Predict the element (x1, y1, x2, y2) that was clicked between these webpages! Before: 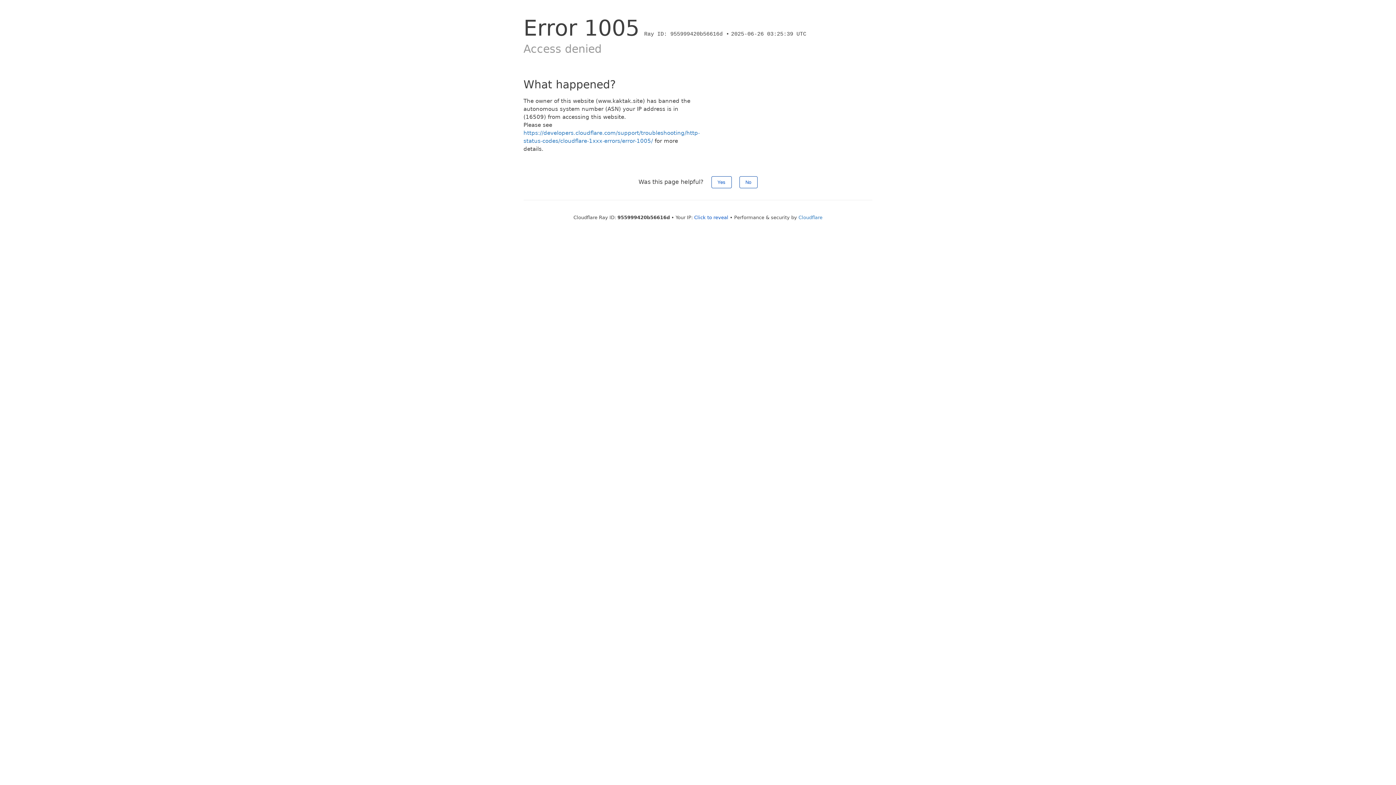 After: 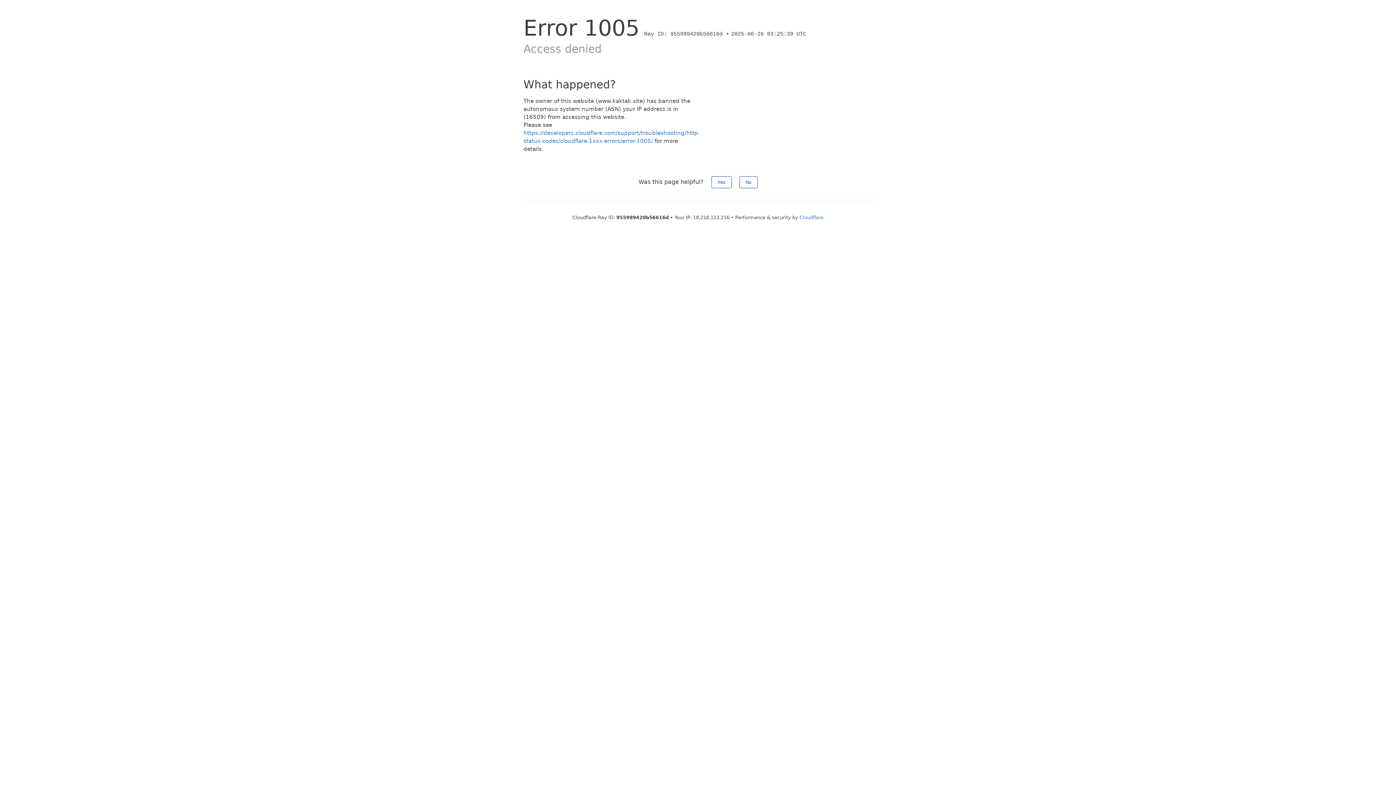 Action: label: Click to reveal bbox: (694, 214, 728, 220)